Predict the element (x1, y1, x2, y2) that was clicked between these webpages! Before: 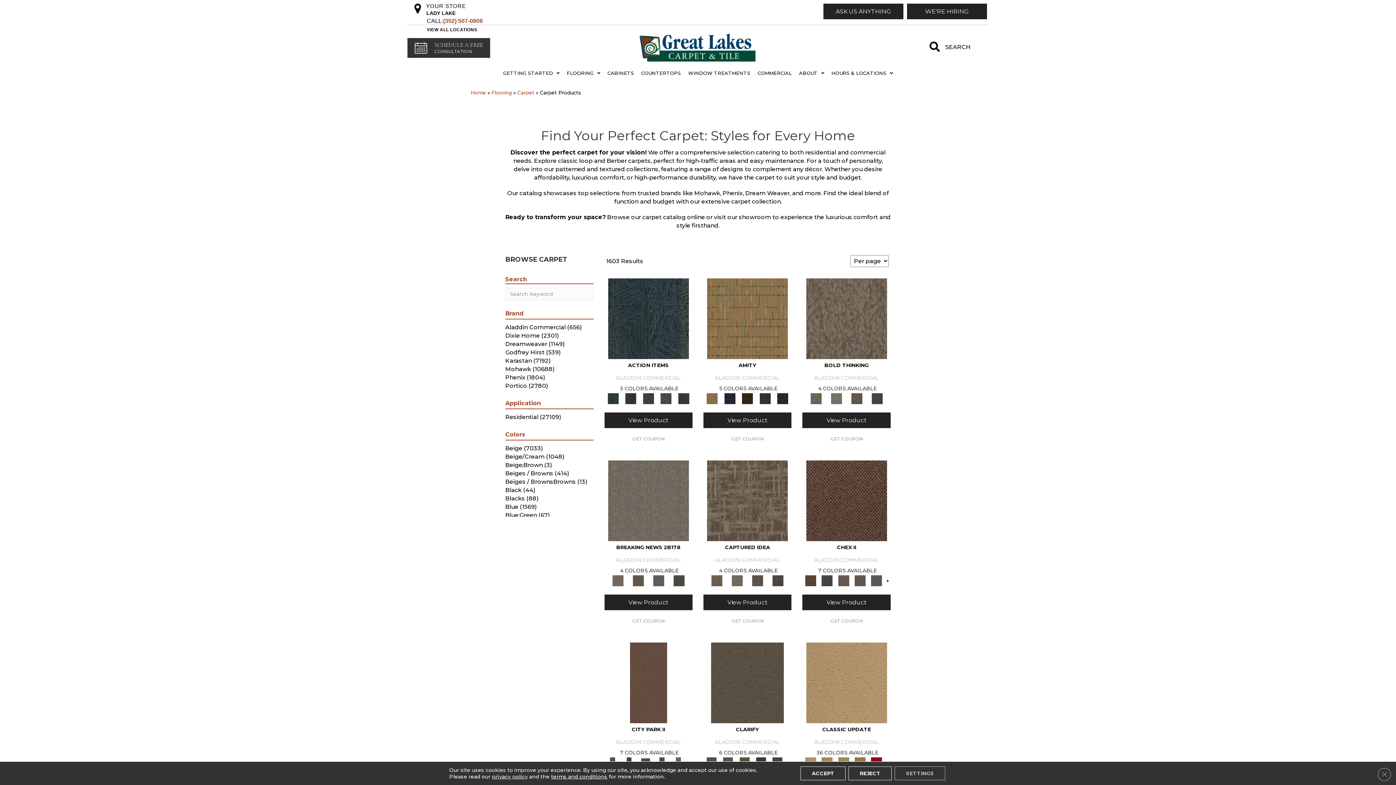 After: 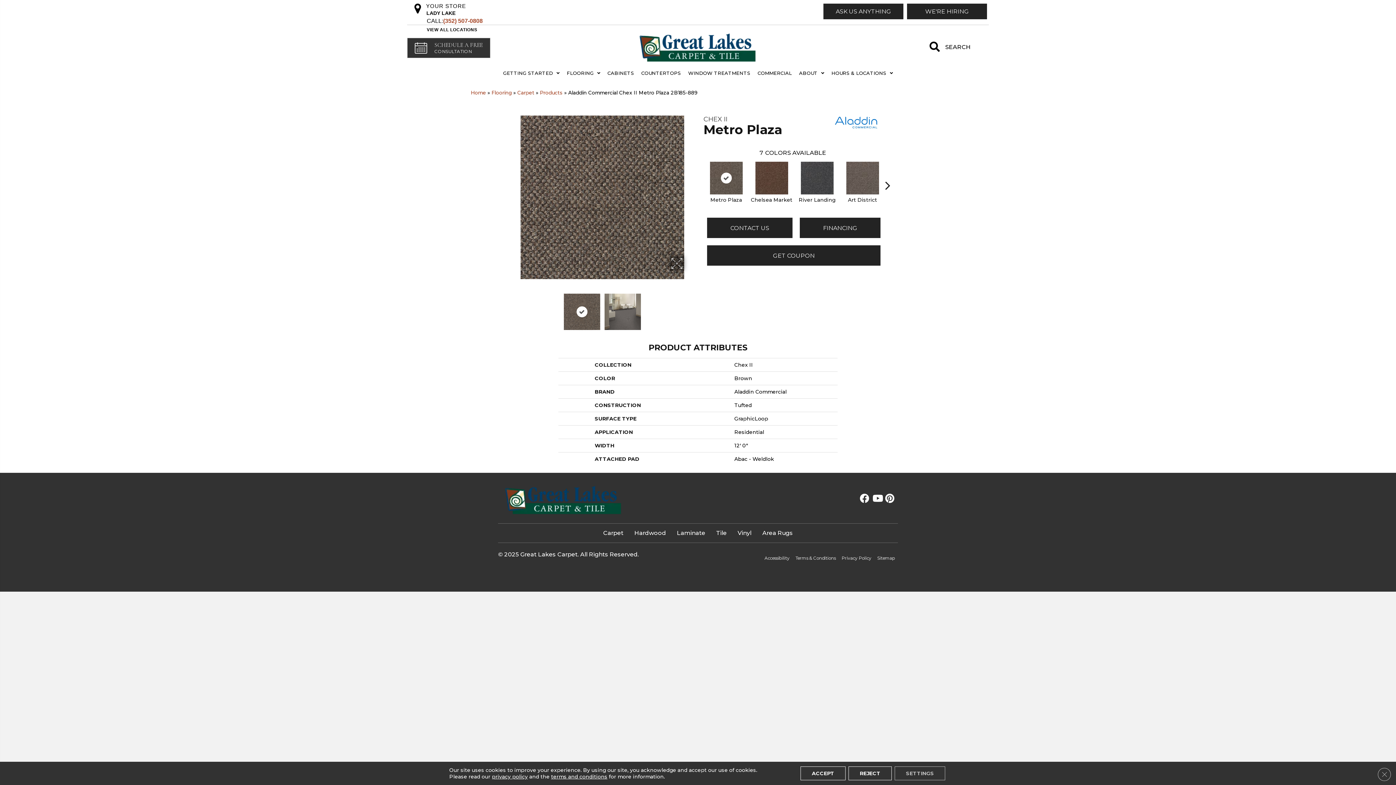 Action: bbox: (853, 577, 867, 583)